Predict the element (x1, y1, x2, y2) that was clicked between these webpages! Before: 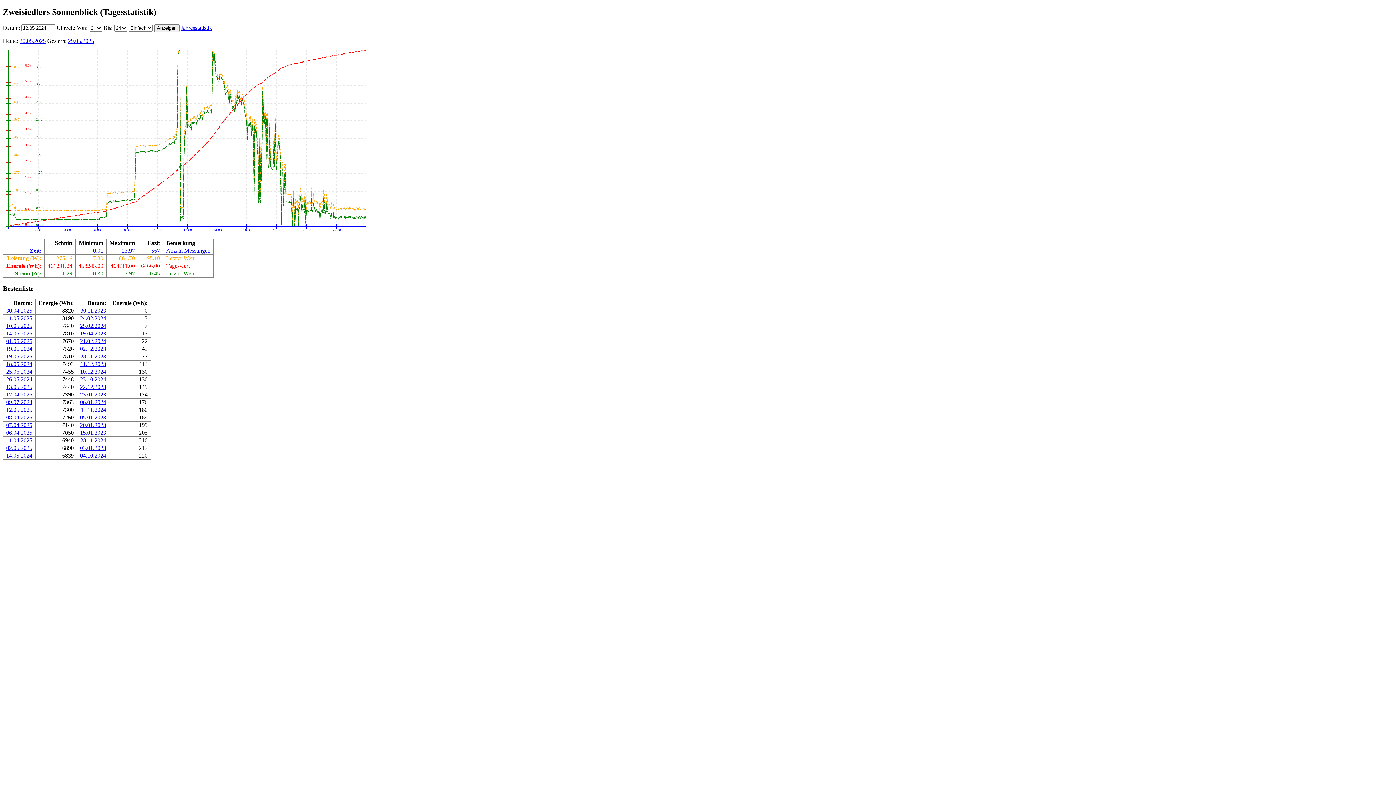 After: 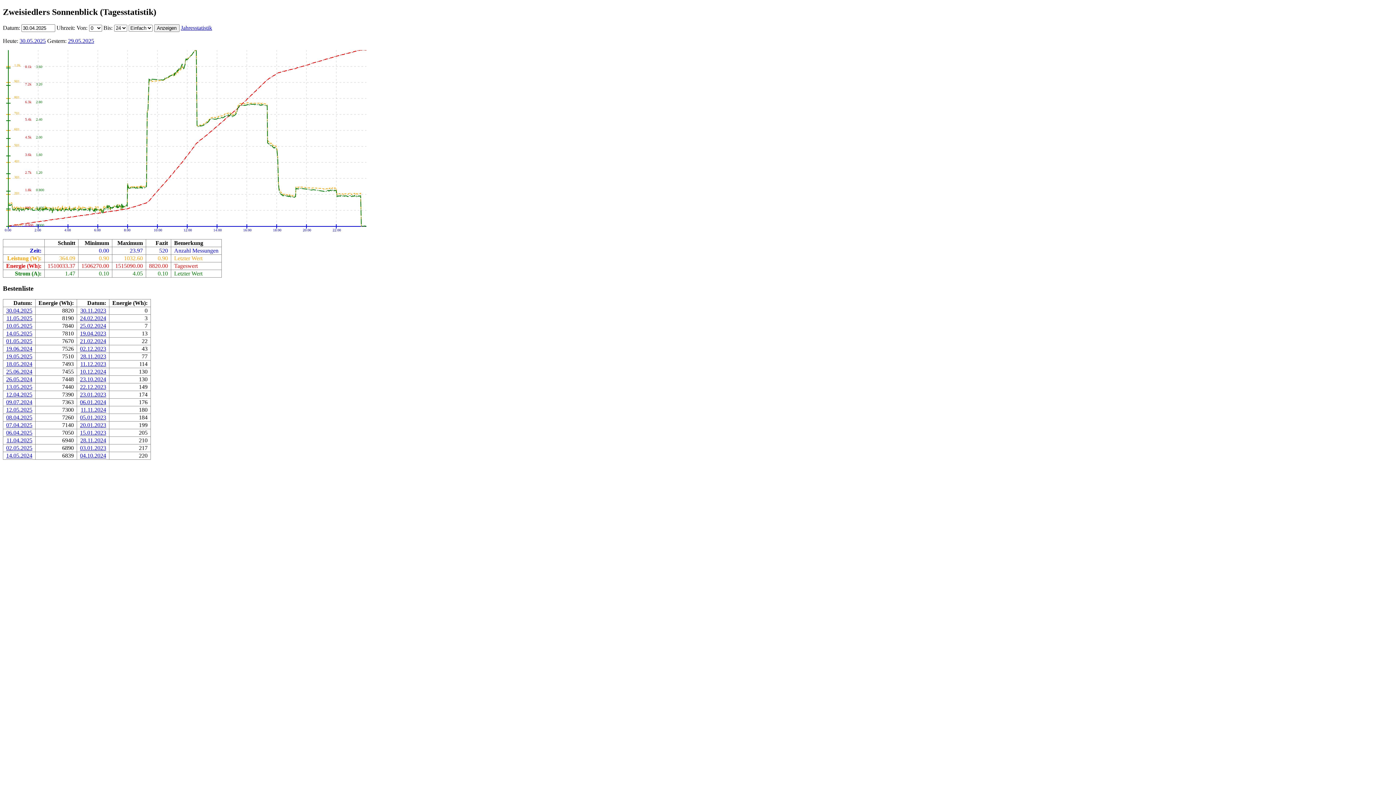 Action: label: 30.04.2025 bbox: (6, 307, 32, 313)